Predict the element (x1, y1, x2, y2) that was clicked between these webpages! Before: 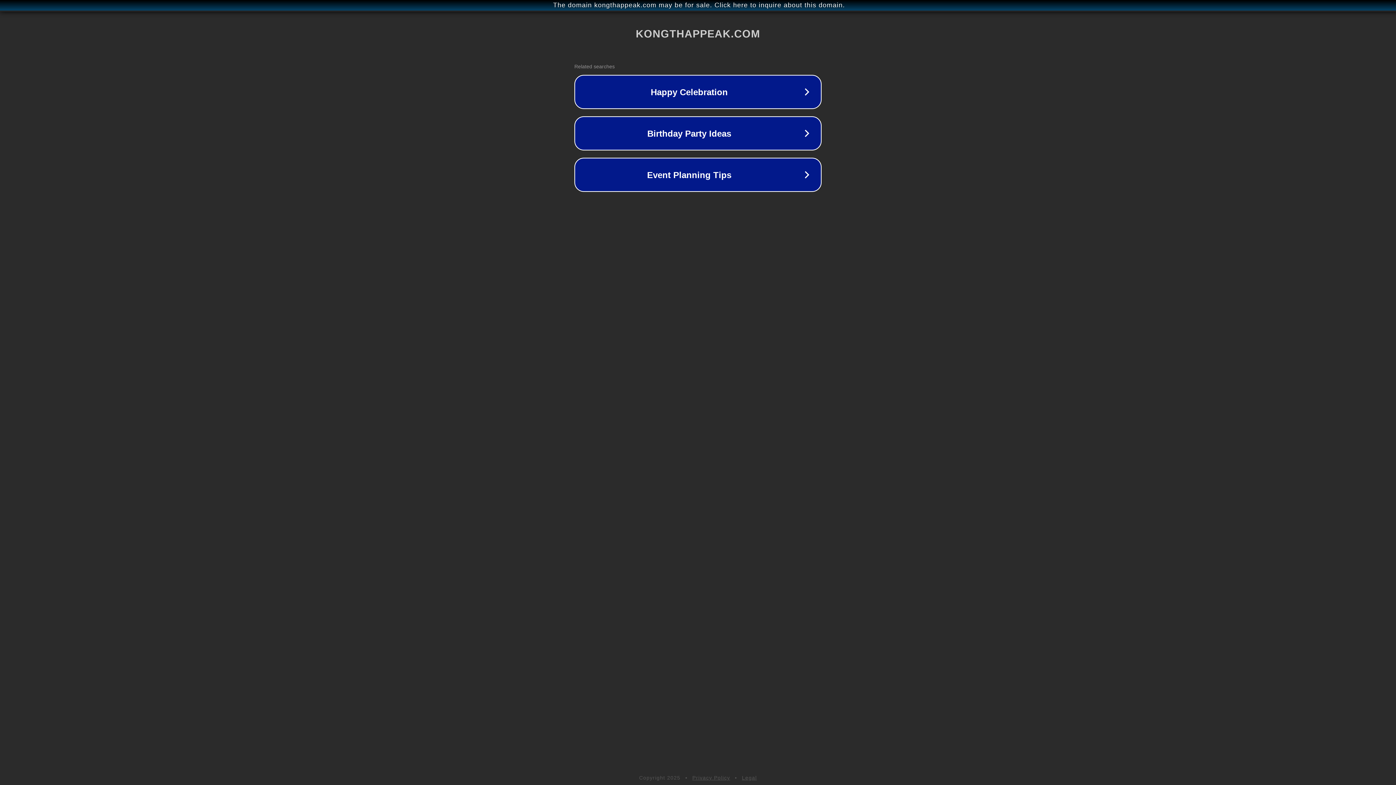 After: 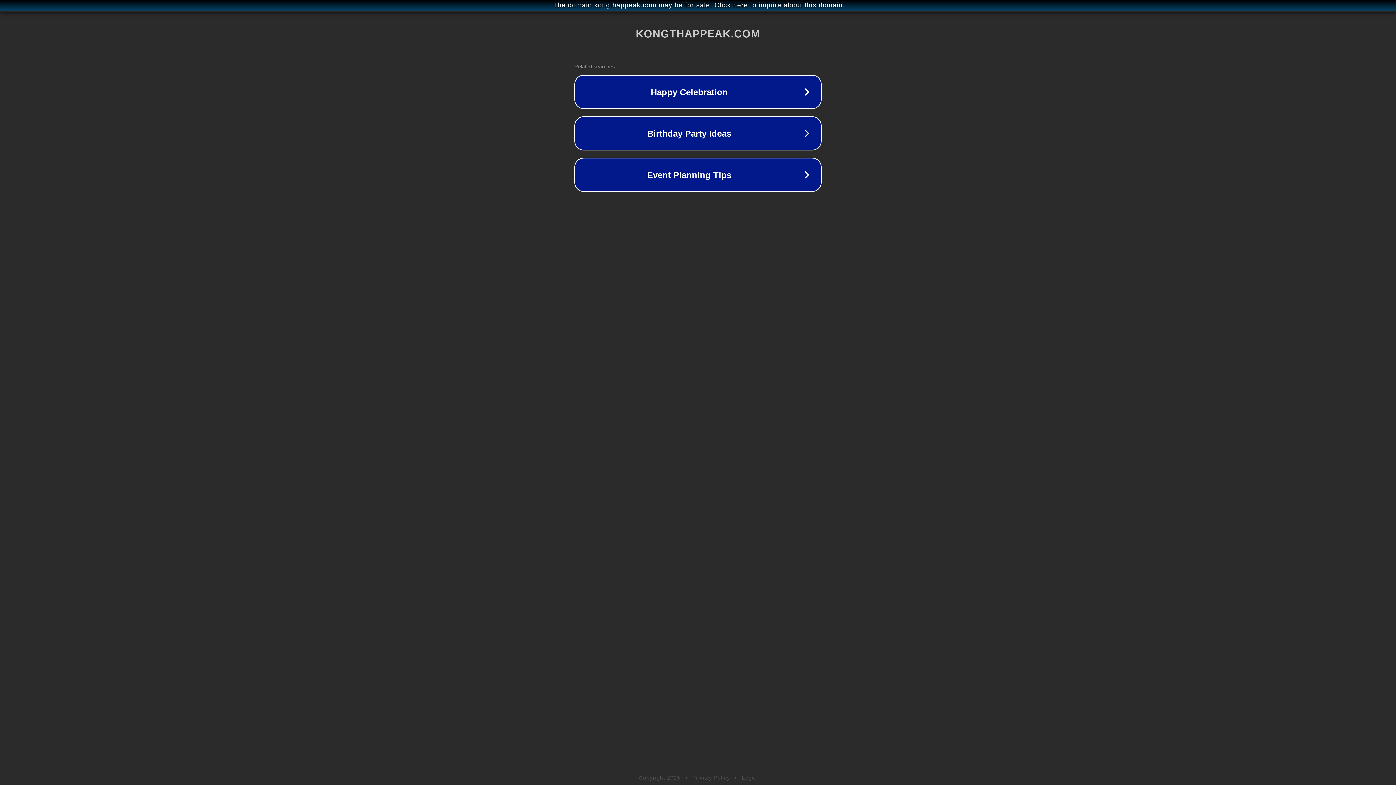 Action: label: Legal bbox: (742, 775, 757, 781)